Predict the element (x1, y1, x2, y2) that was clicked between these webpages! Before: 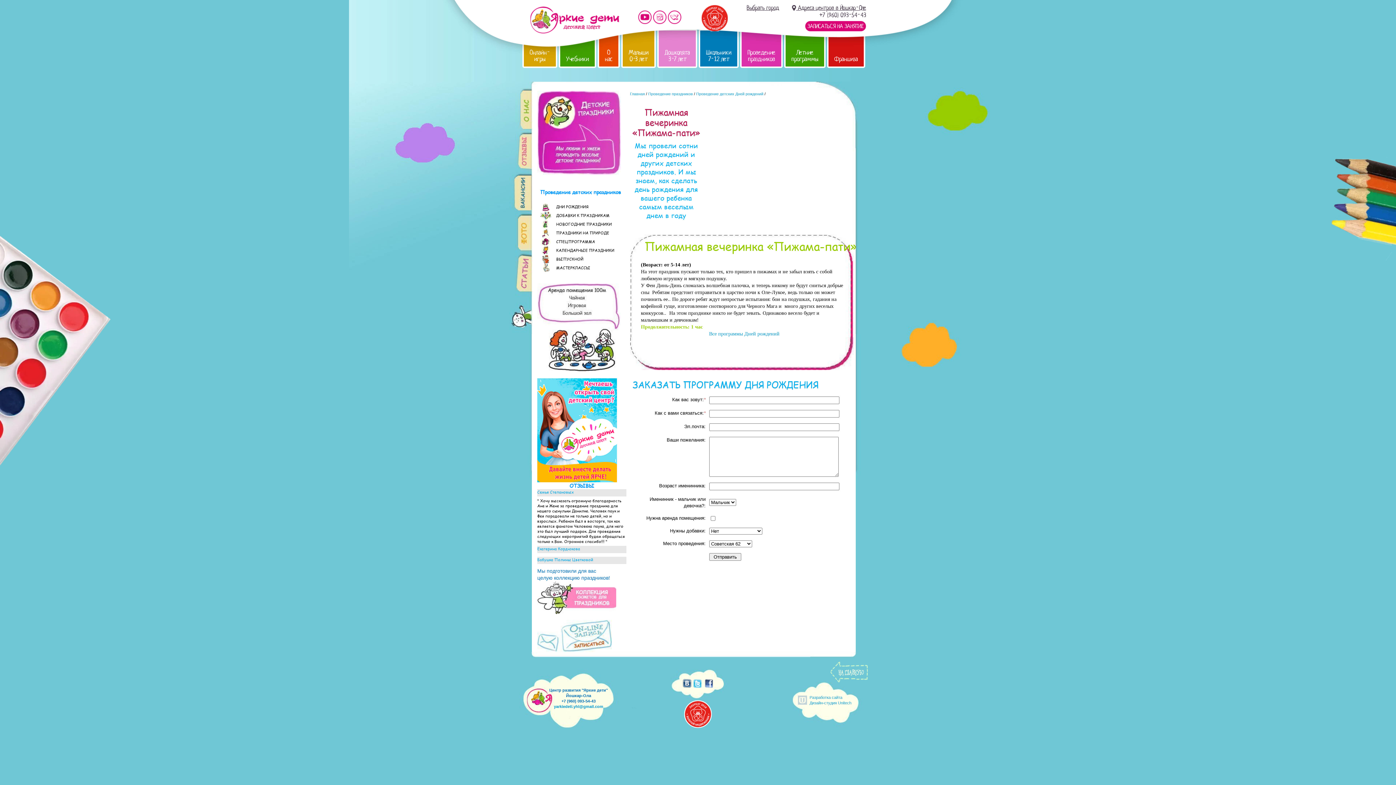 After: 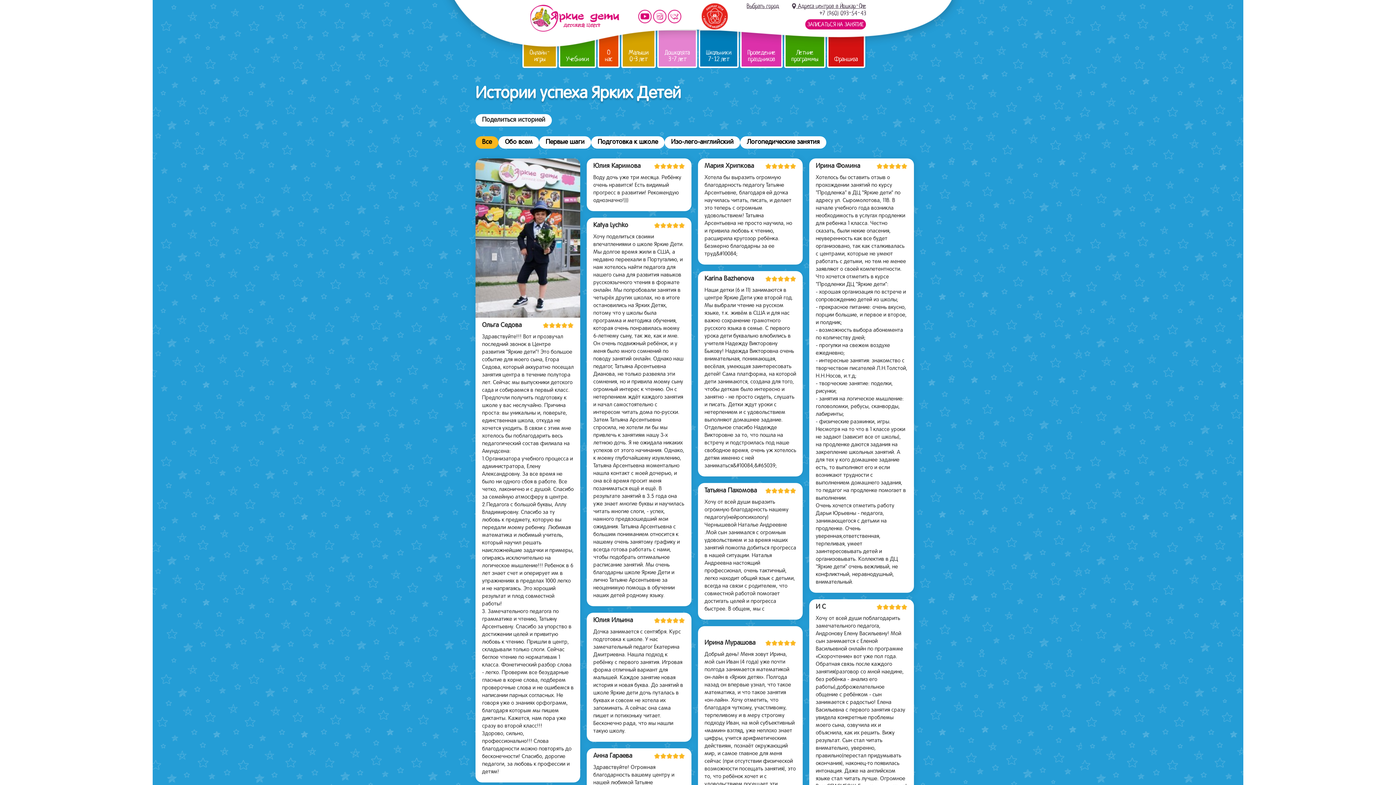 Action: bbox: (514, 133, 532, 168)